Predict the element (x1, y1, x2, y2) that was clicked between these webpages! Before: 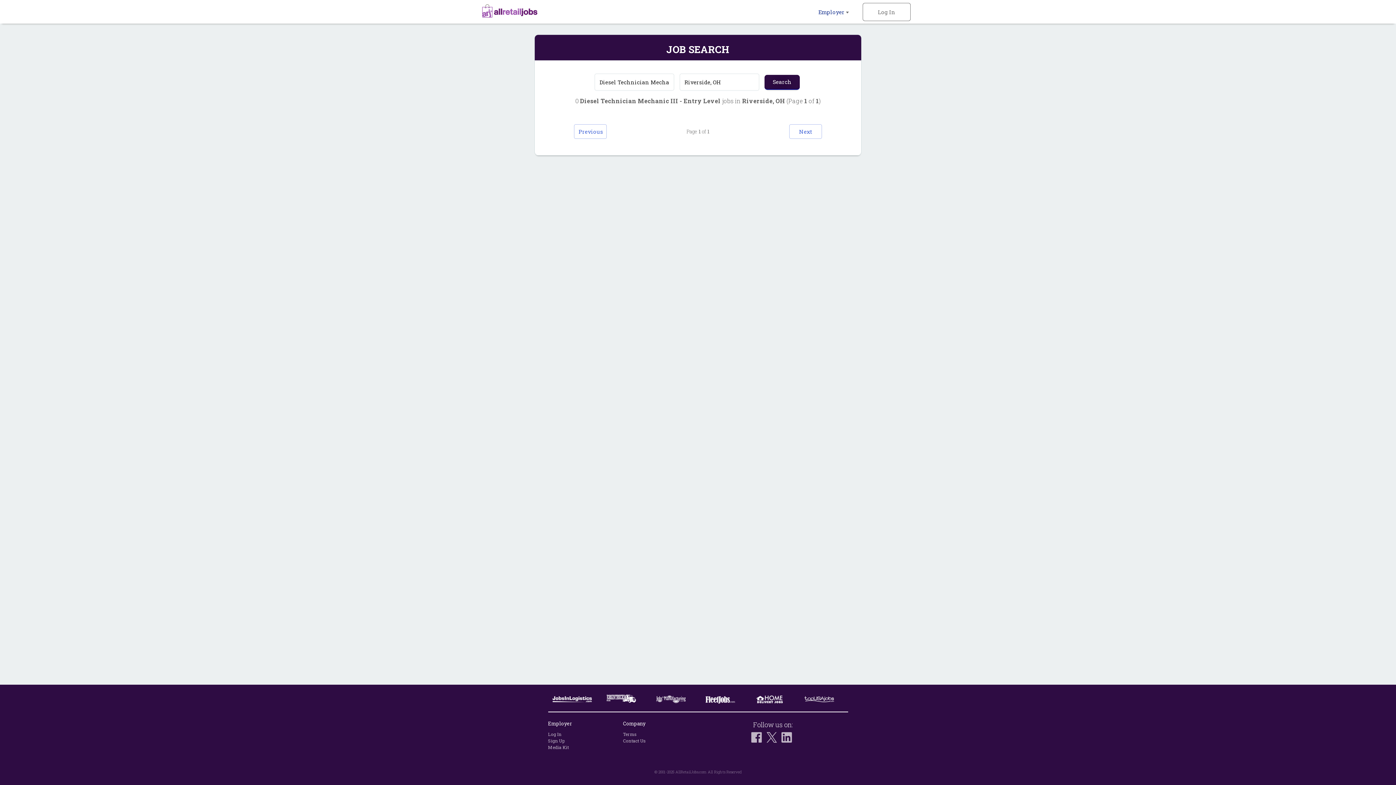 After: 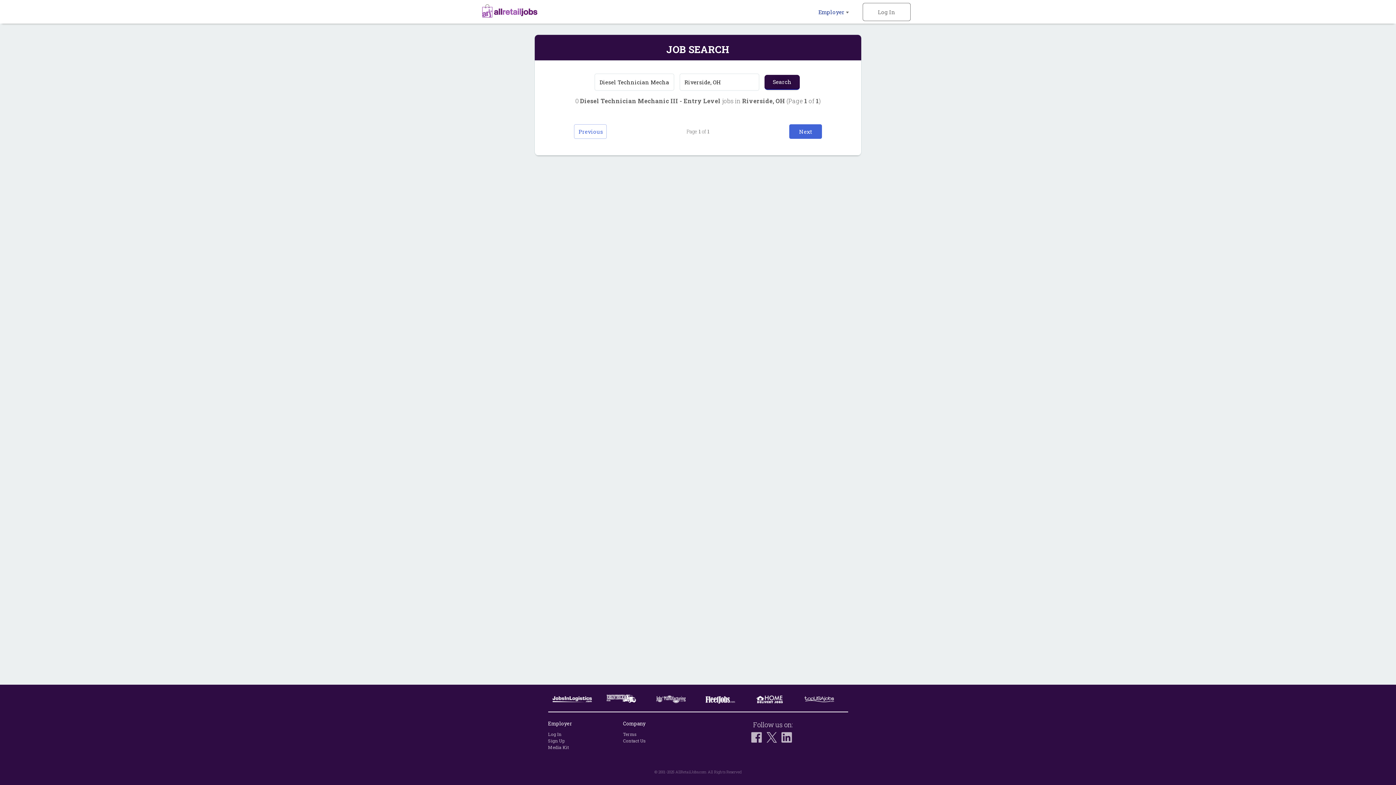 Action: bbox: (789, 124, 822, 138) label: Next